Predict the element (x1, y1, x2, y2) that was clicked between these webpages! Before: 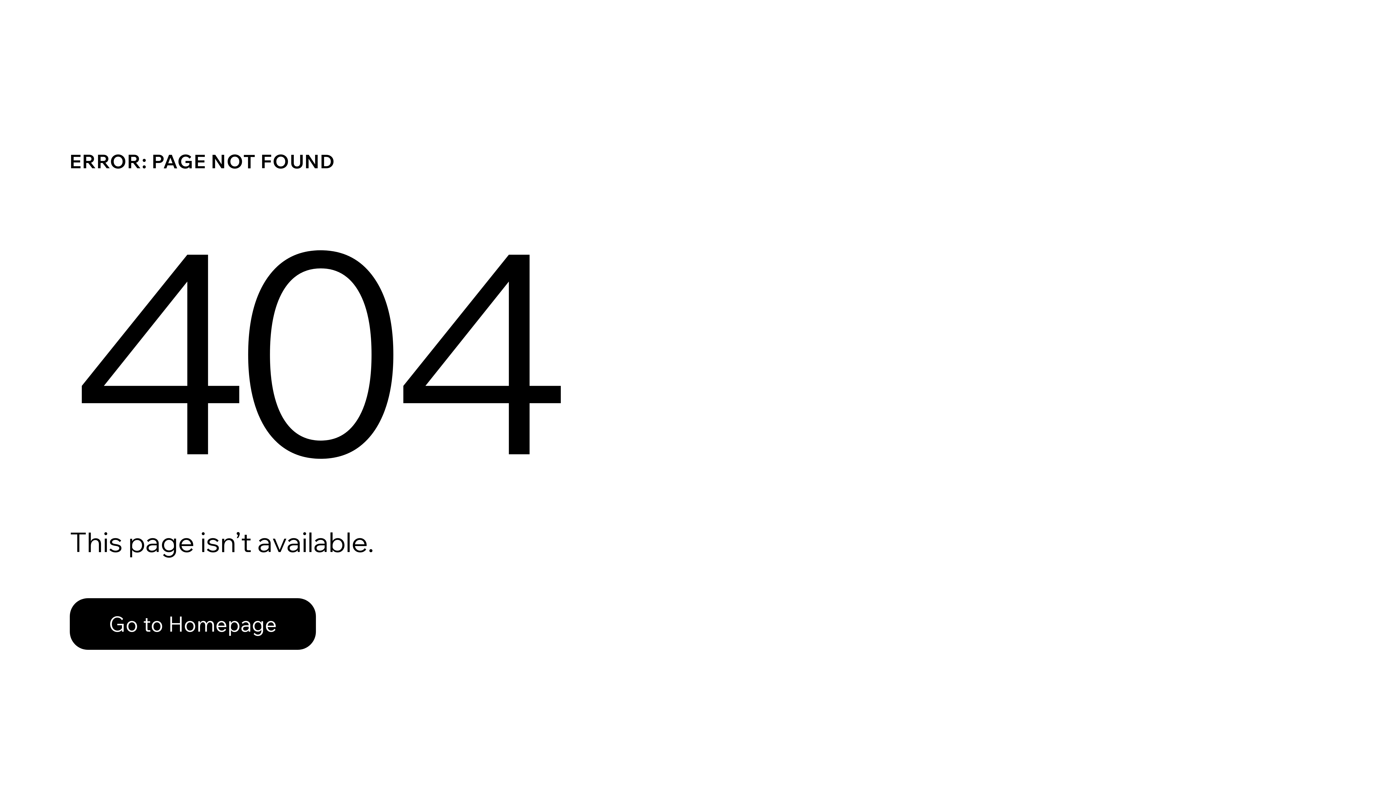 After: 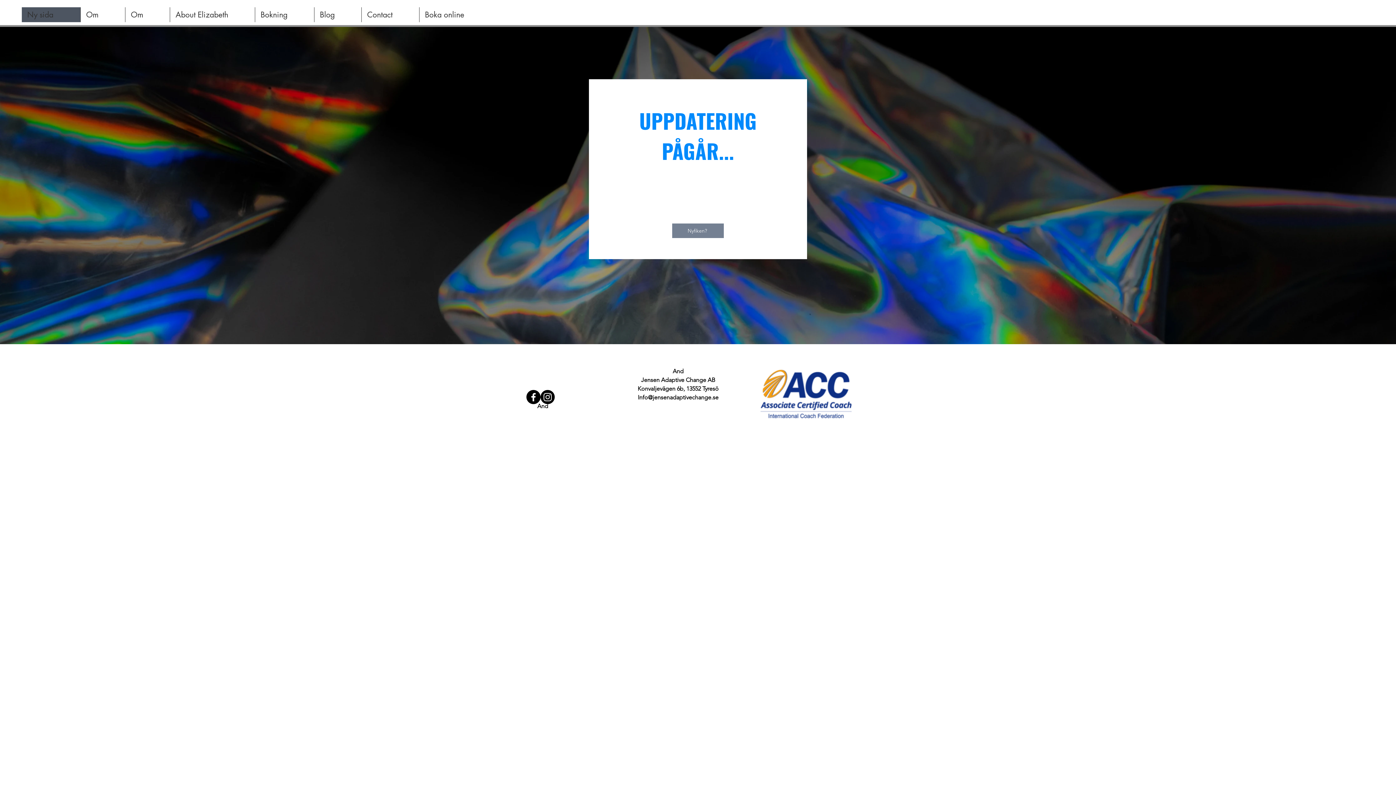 Action: label: Go to Homepage bbox: (69, 582, 768, 659)